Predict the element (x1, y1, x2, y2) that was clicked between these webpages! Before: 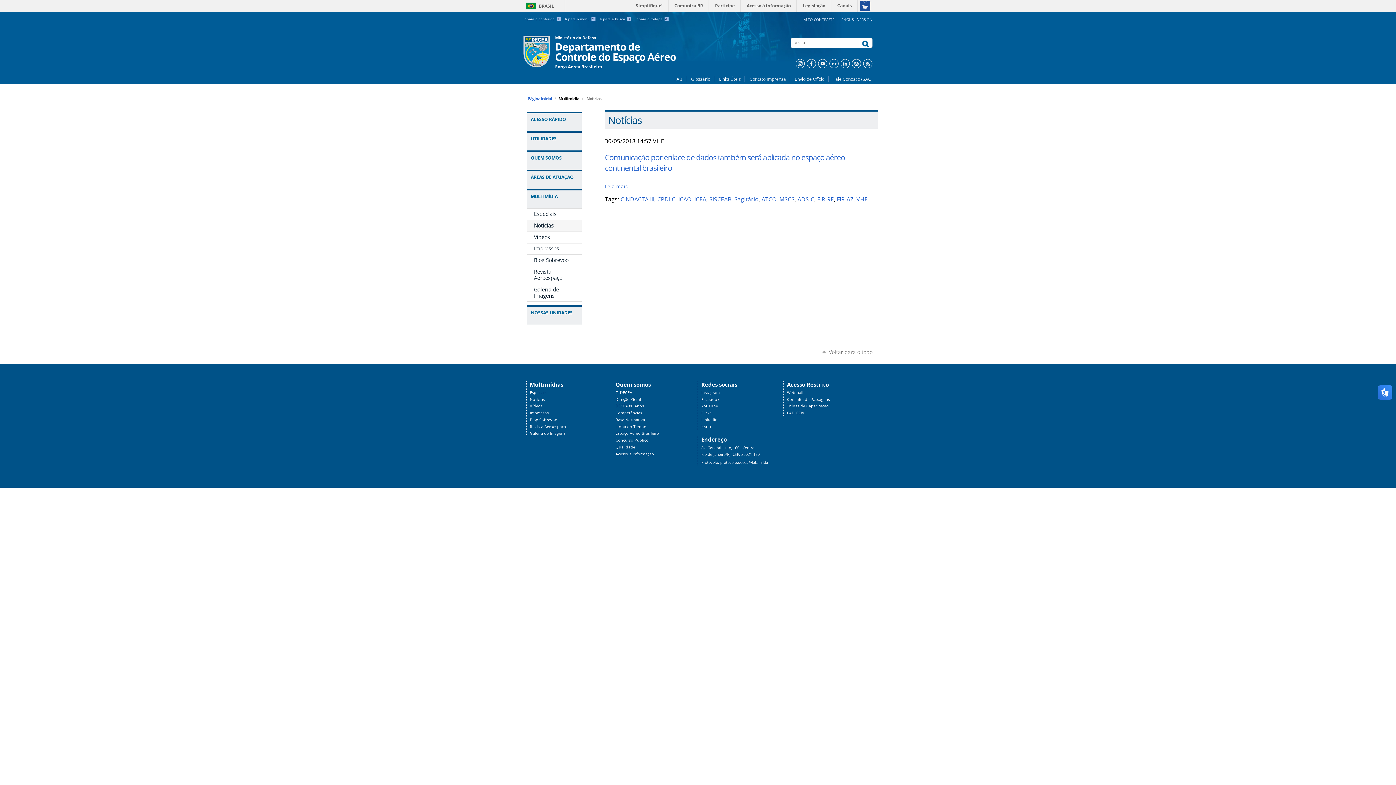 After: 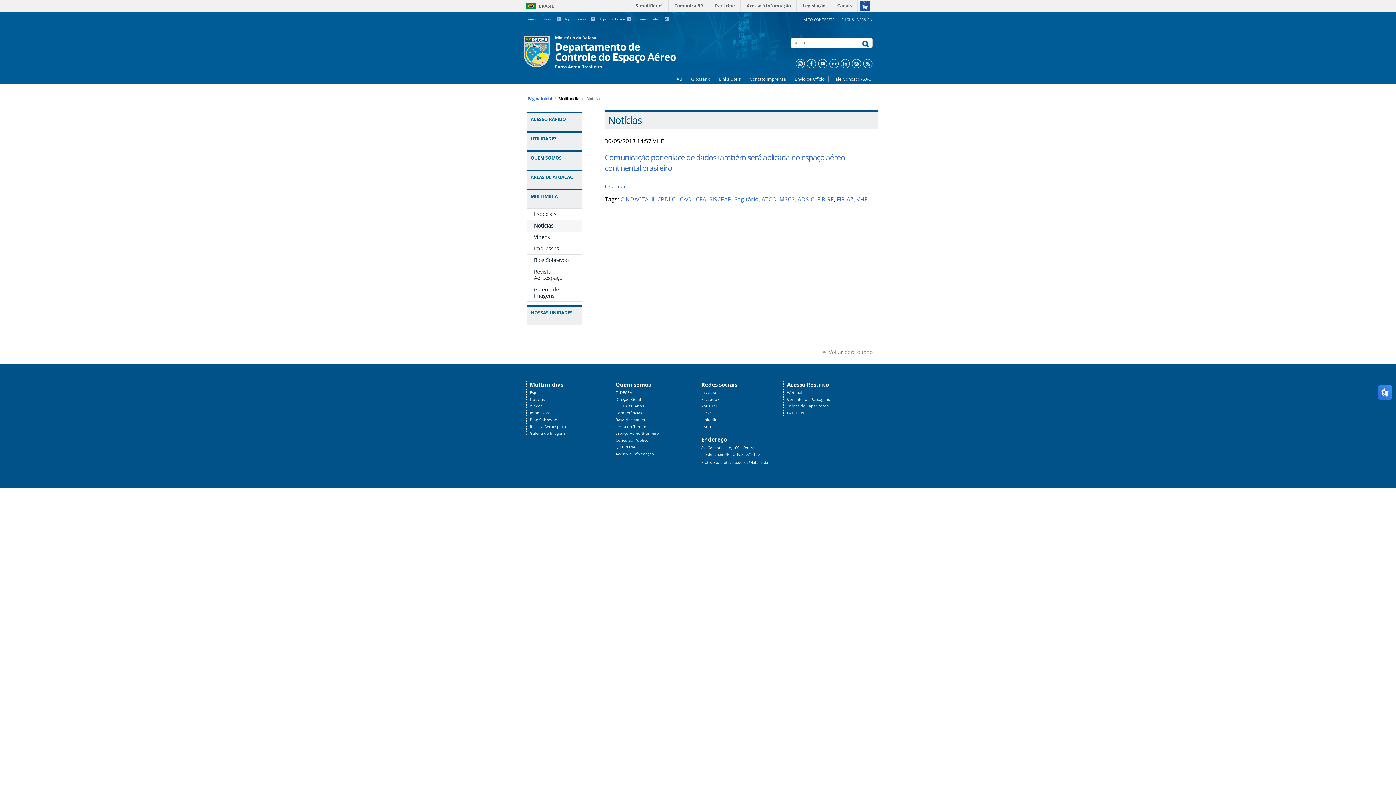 Action: bbox: (805, 60, 816, 66)